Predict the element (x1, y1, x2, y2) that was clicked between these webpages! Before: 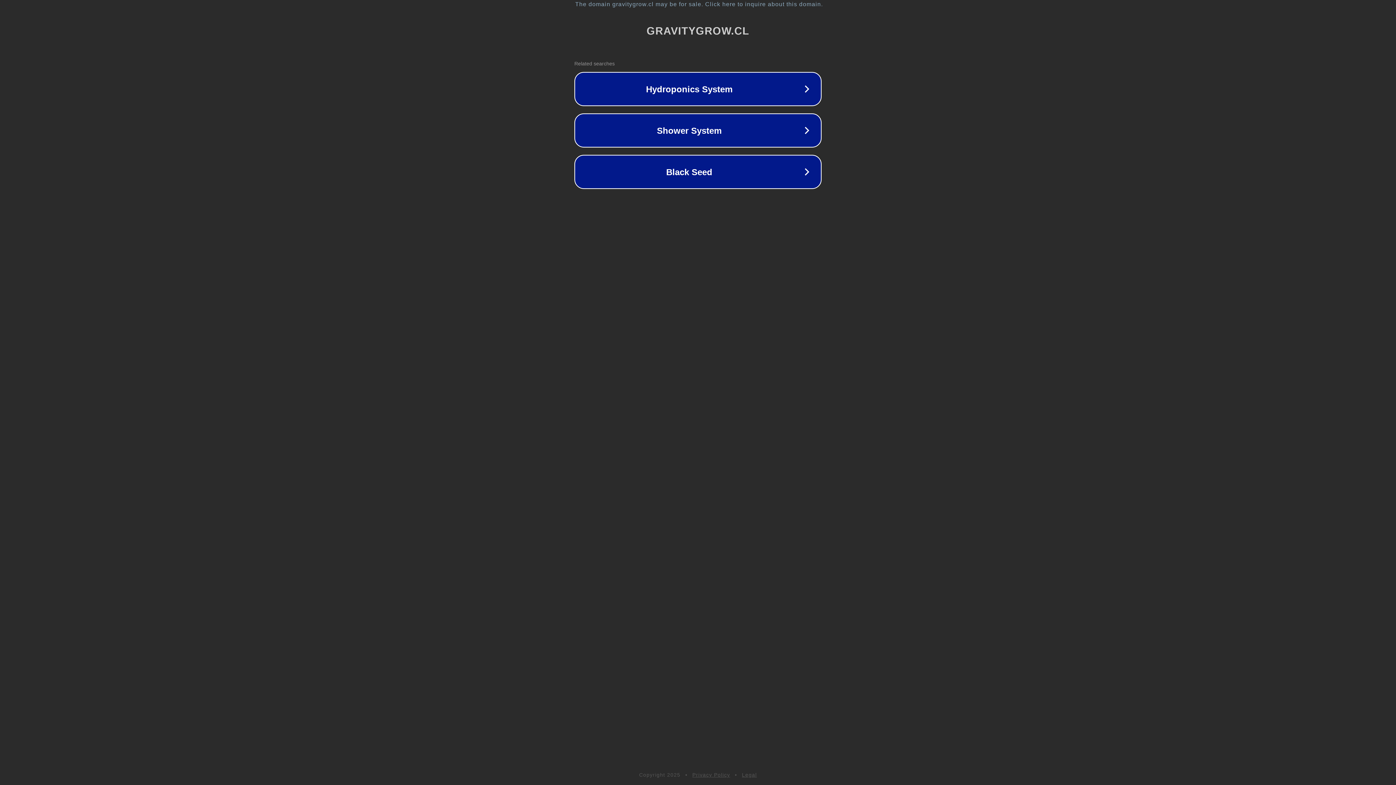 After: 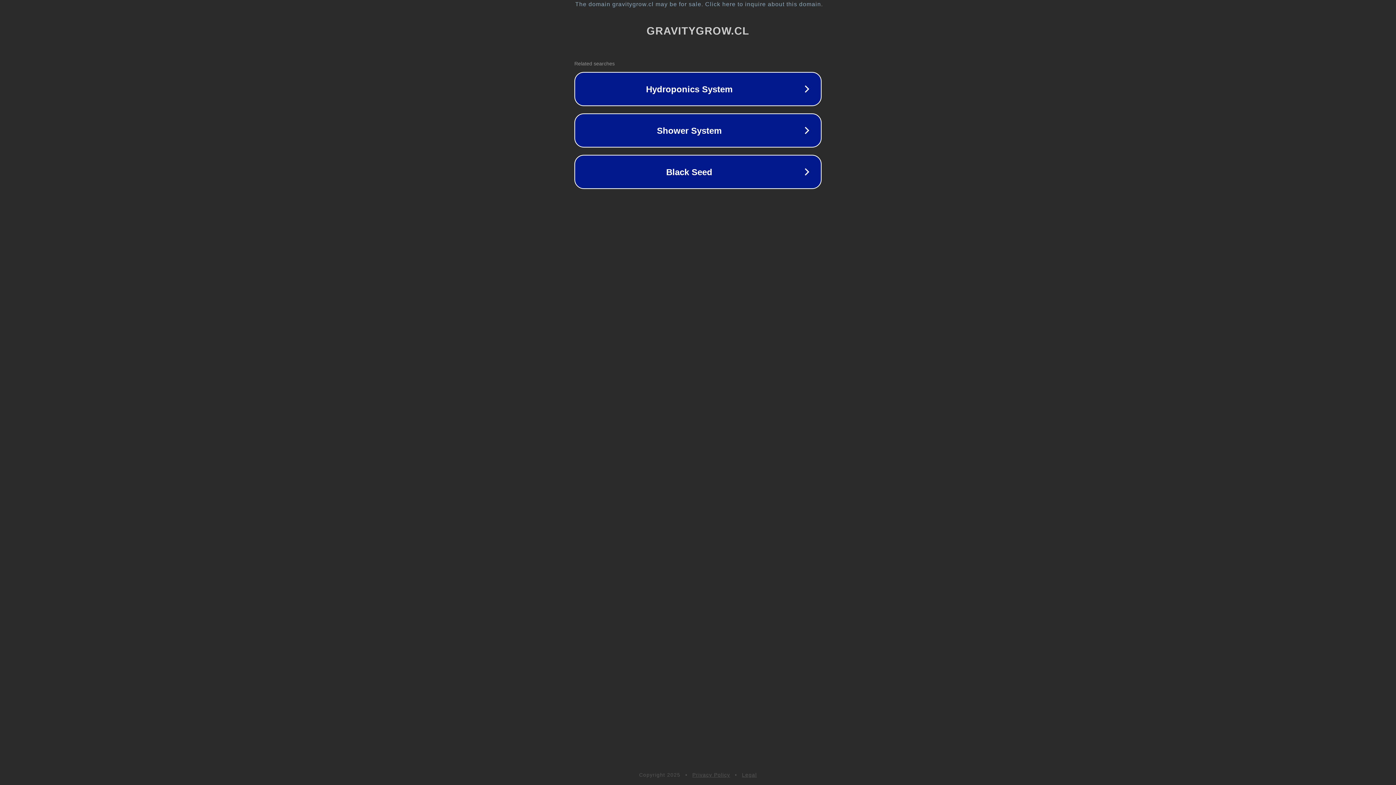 Action: label: Privacy Policy bbox: (692, 772, 730, 778)